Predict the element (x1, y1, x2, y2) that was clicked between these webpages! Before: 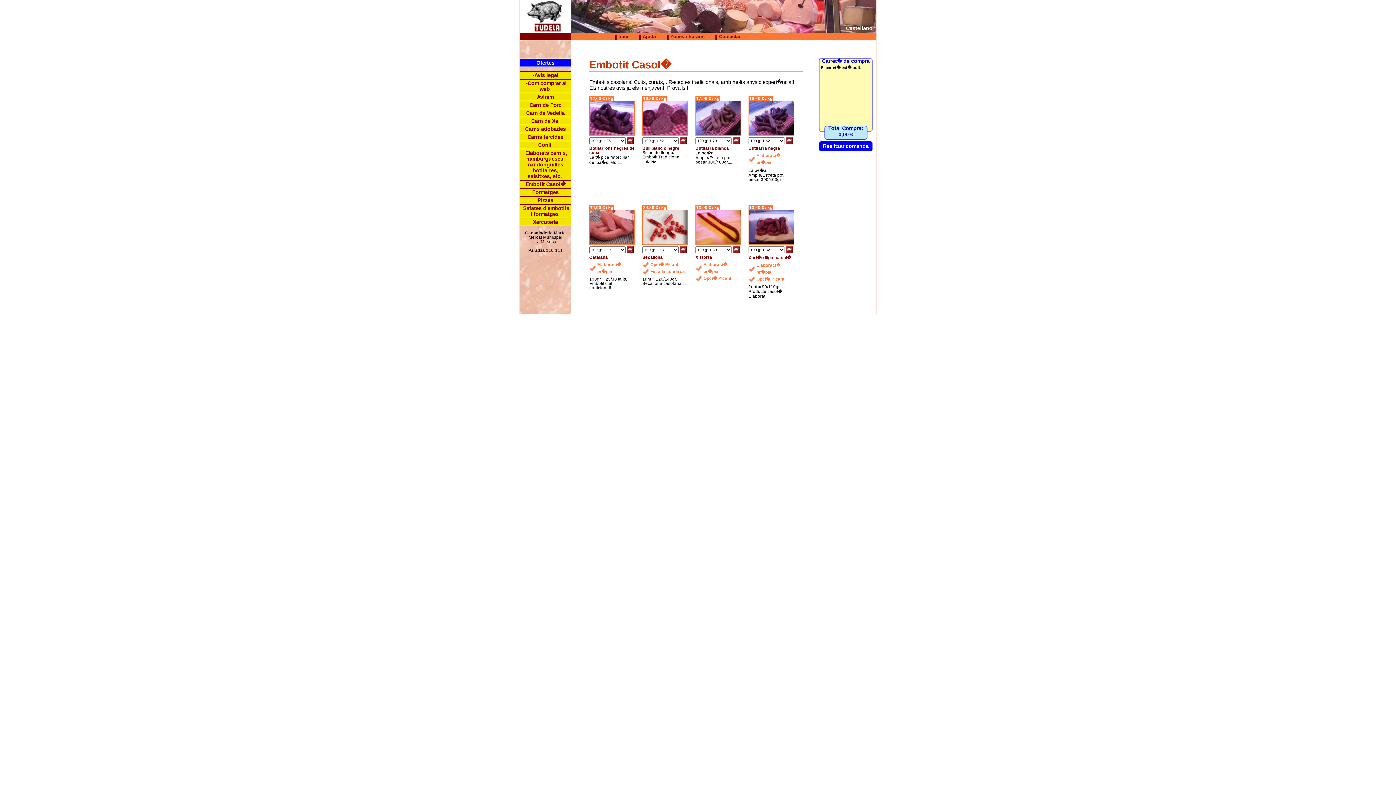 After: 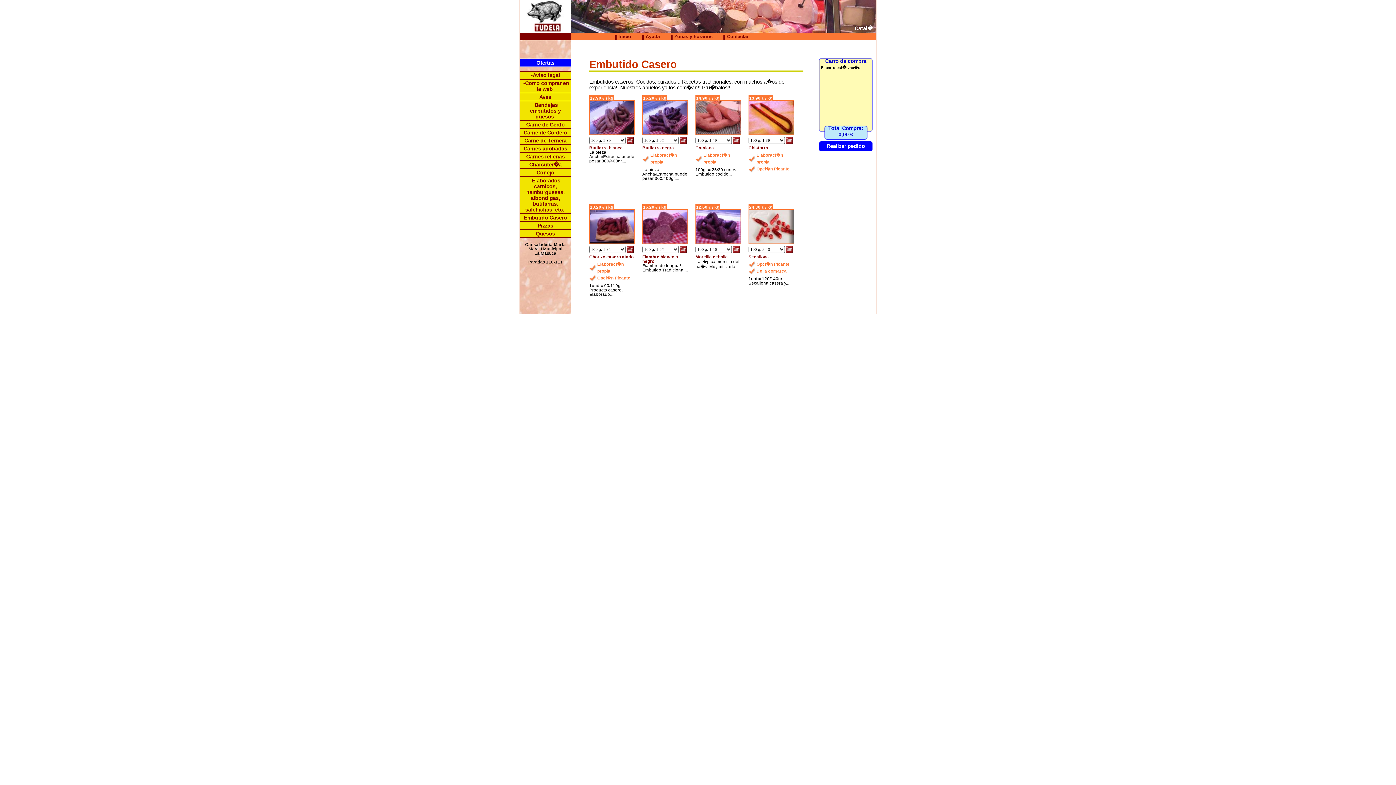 Action: label: Castellano bbox: (846, 25, 872, 31)